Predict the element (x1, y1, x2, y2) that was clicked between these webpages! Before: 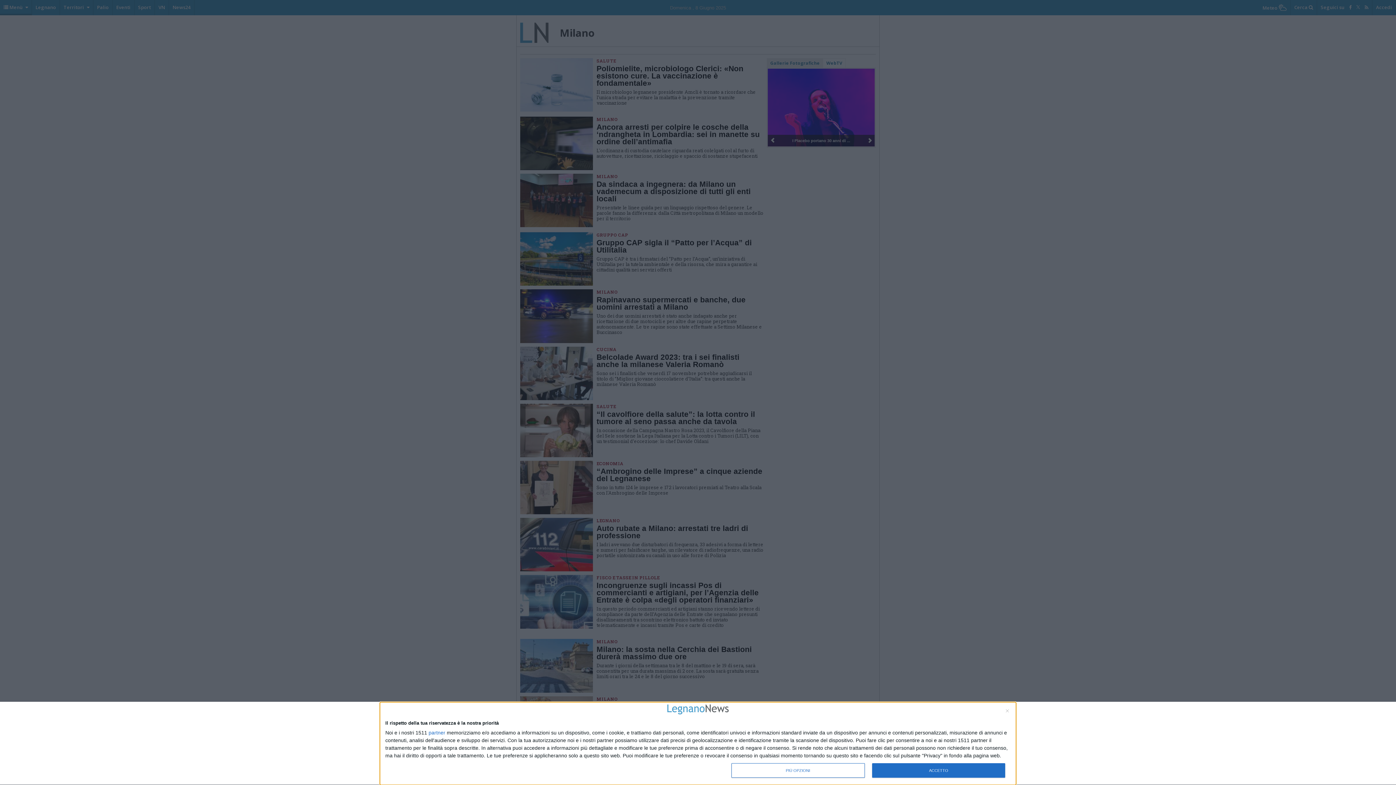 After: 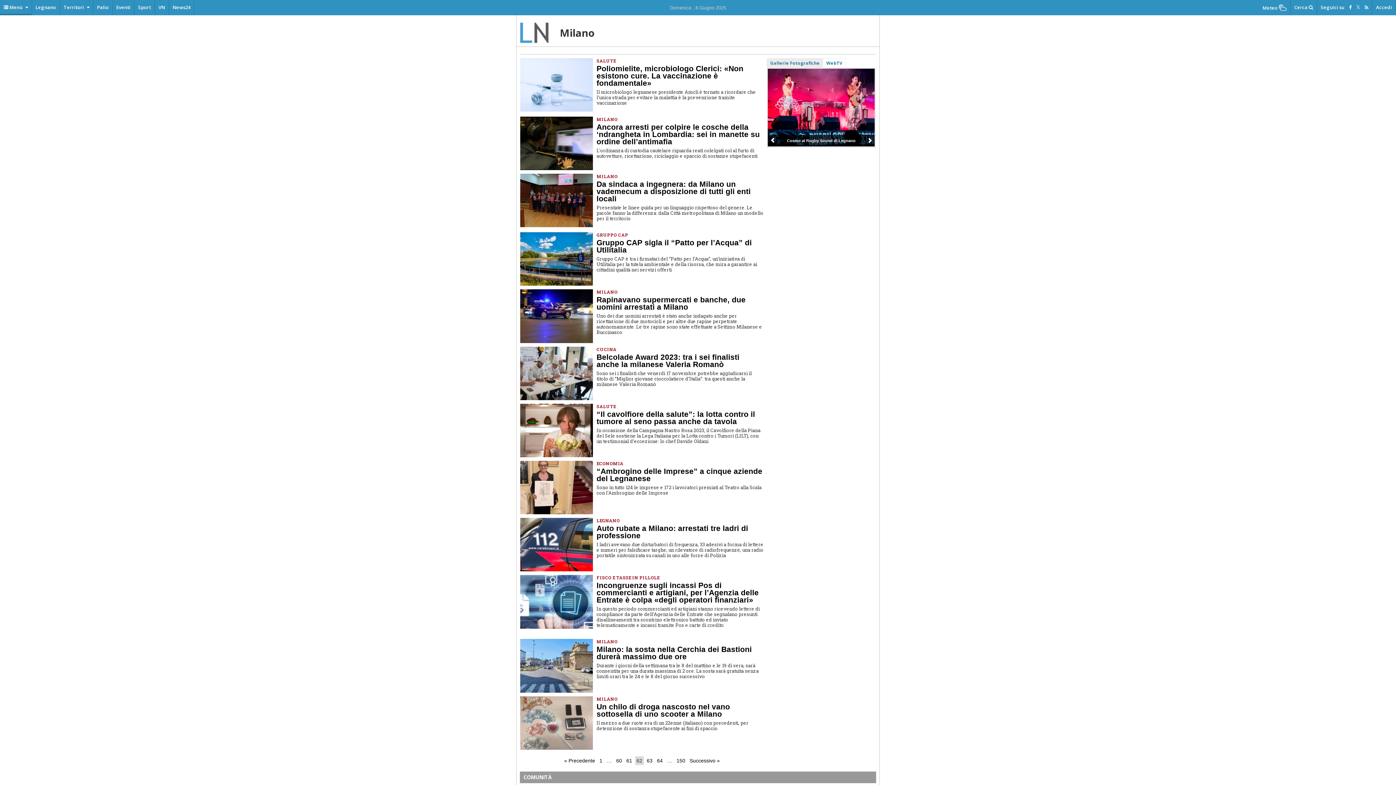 Action: label: NON ACCETTO bbox: (1006, 709, 1009, 712)